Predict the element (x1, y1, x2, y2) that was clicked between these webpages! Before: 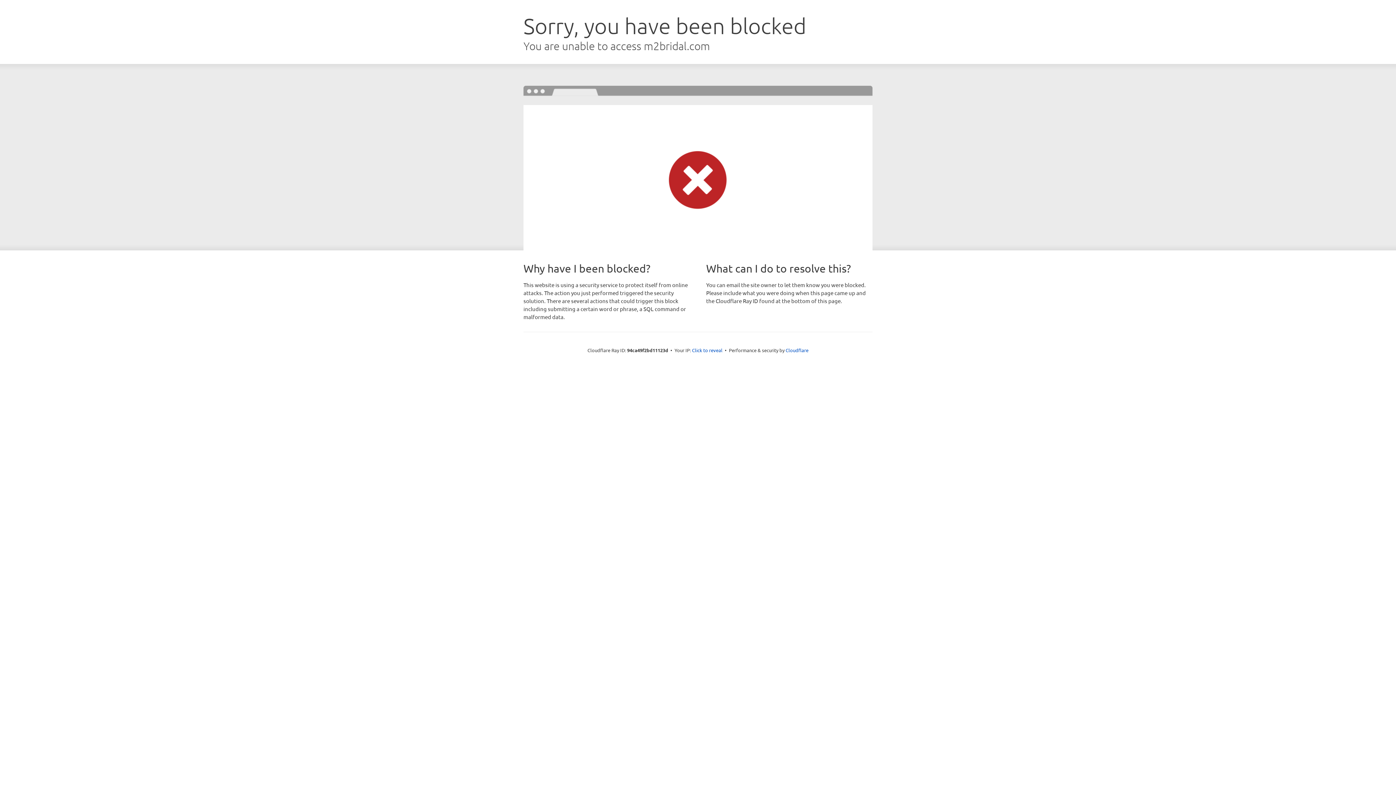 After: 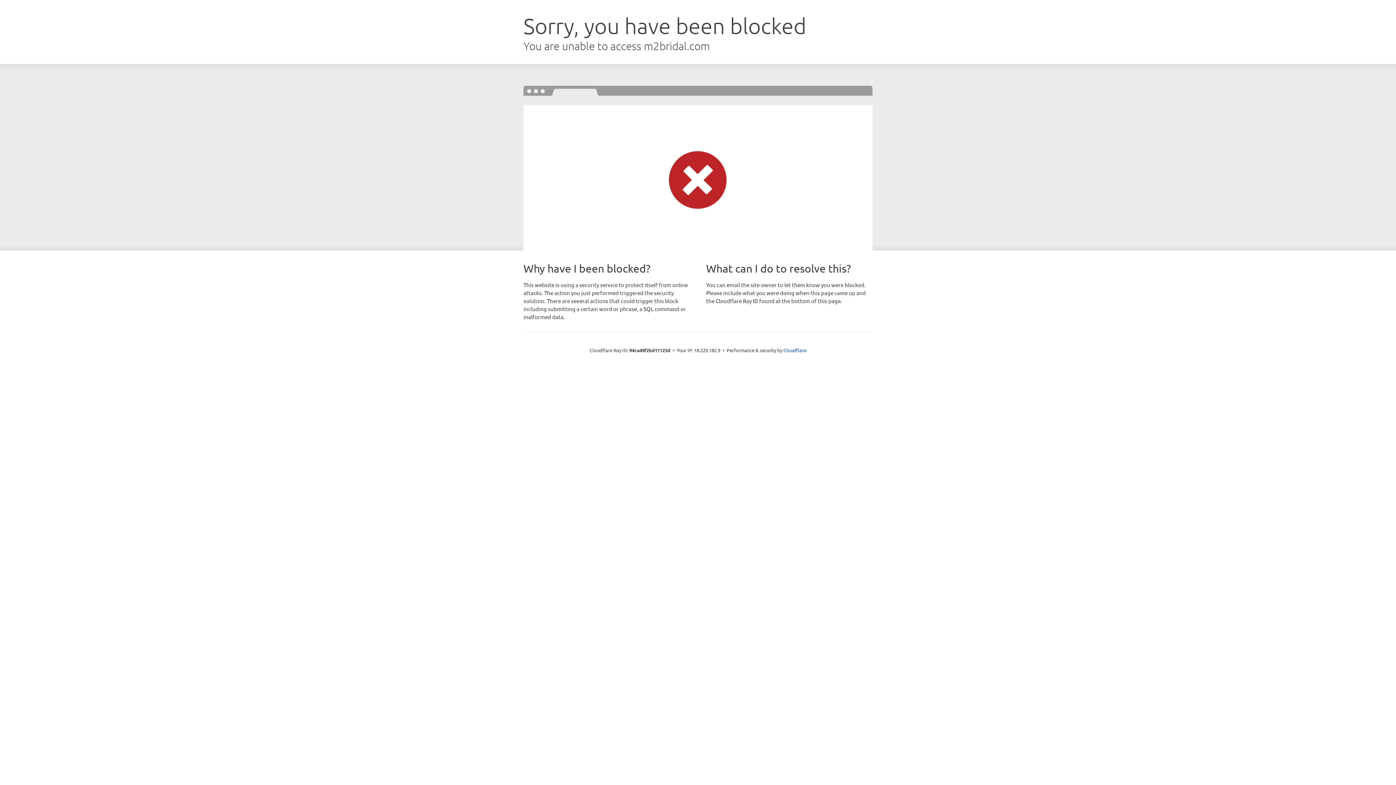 Action: bbox: (692, 346, 722, 353) label: Click to reveal